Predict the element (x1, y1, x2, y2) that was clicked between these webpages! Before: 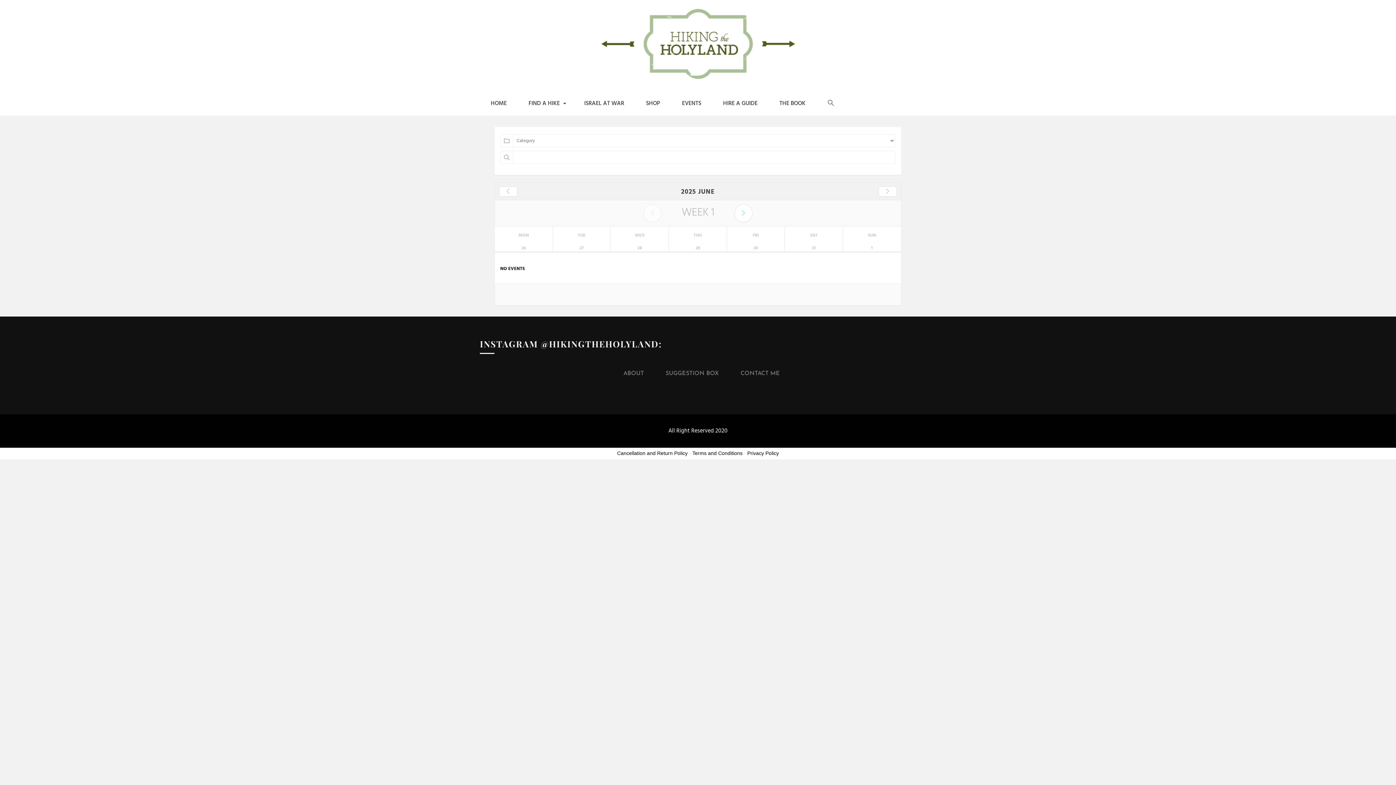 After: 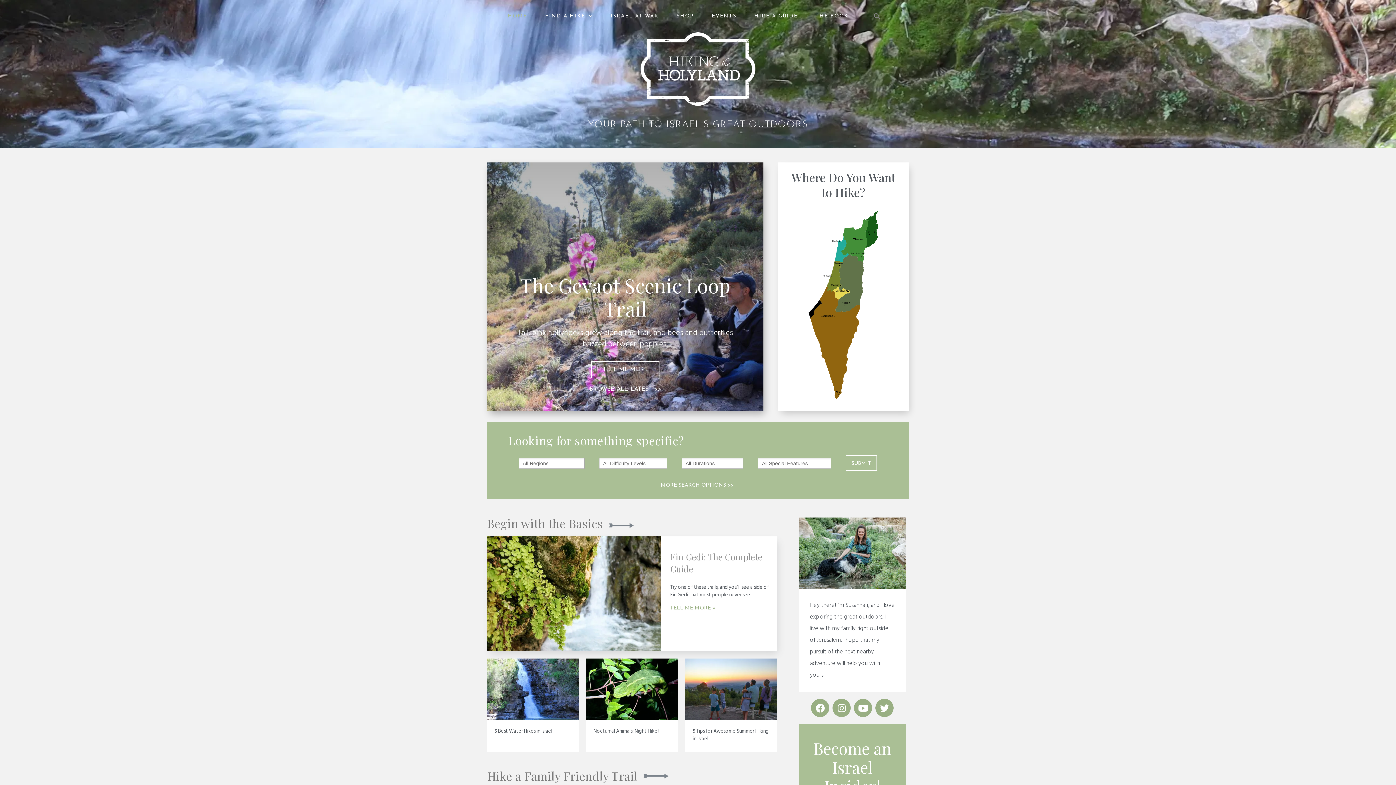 Action: bbox: (546, 7, 850, 84)